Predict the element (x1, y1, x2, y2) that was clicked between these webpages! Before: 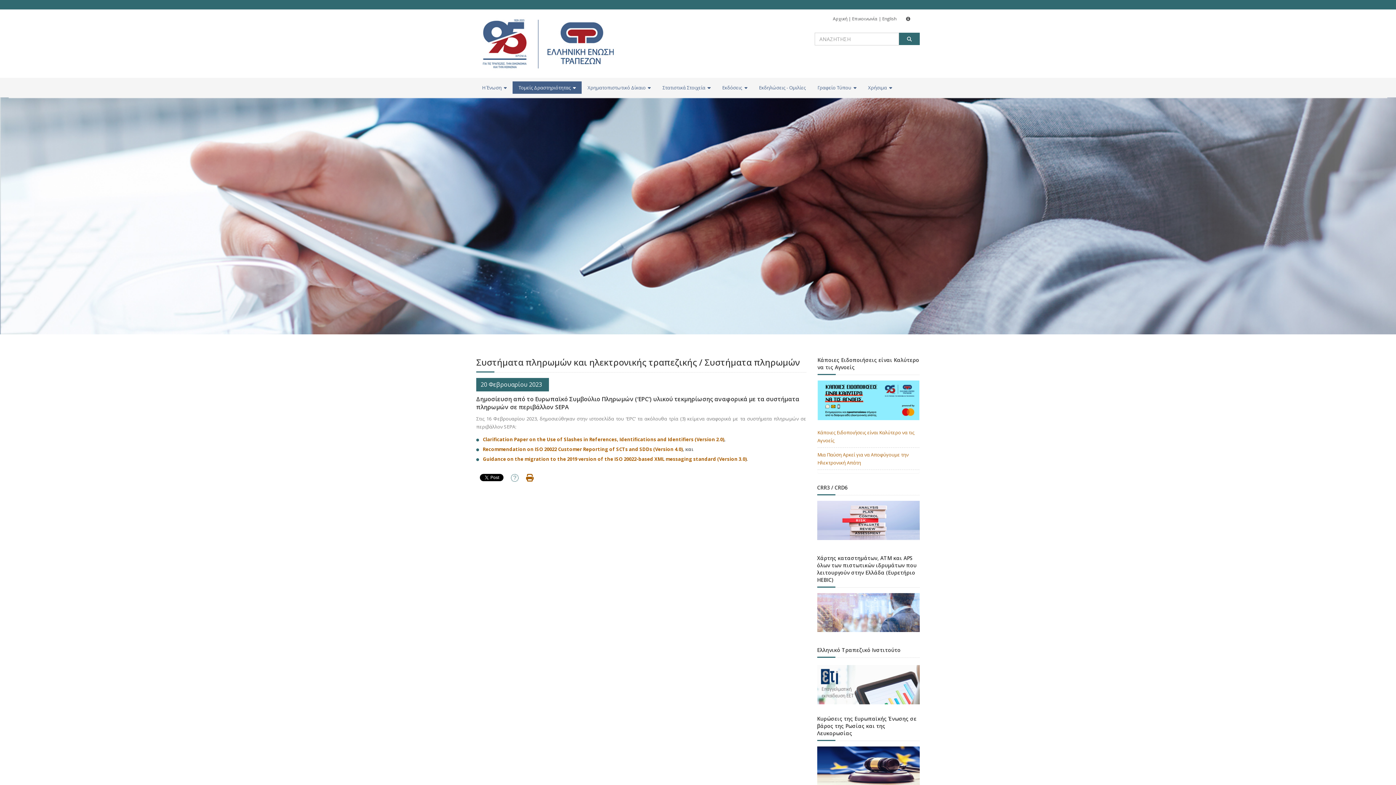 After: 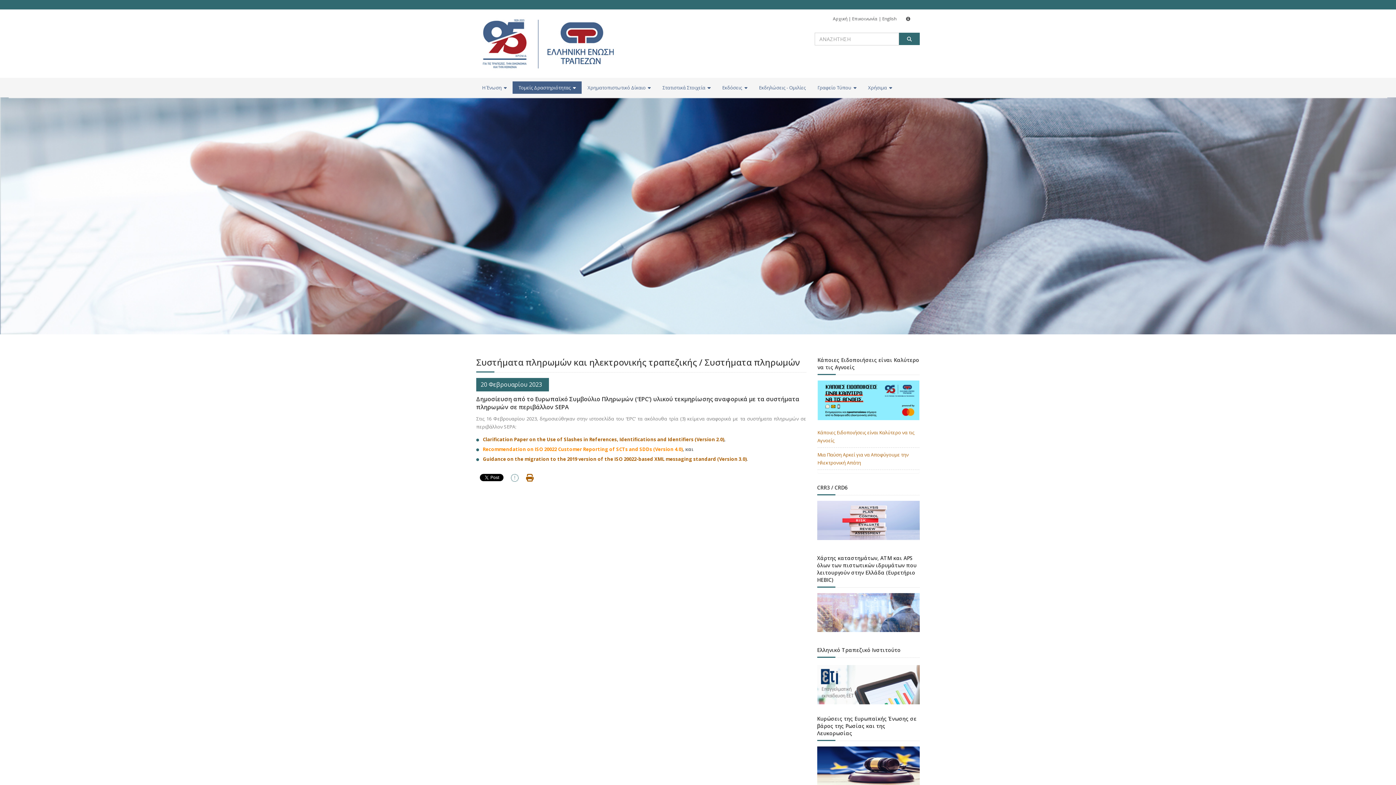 Action: bbox: (482, 446, 682, 452) label: Recommendation on ISO 20022 Customer Reporting of SCTs and SDDs (Version 4.0)